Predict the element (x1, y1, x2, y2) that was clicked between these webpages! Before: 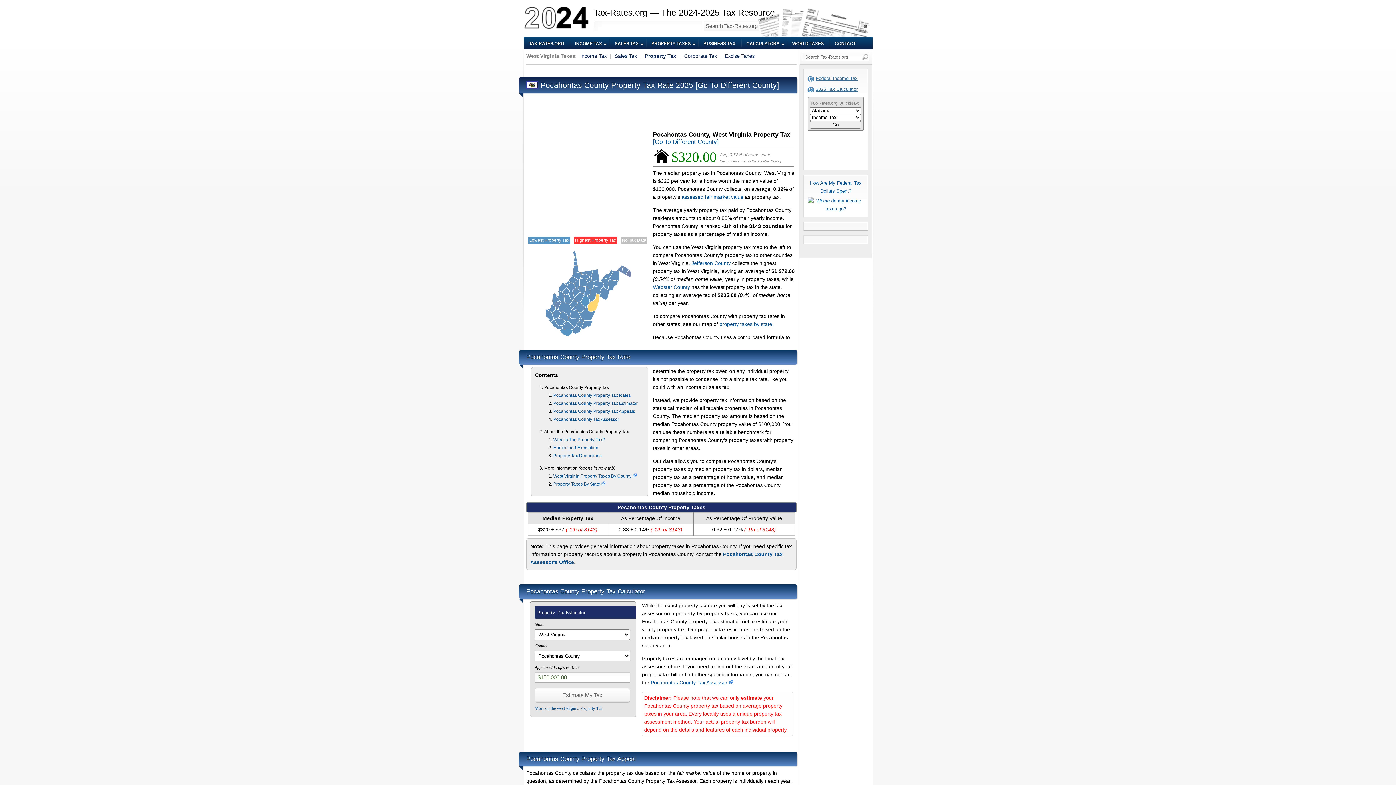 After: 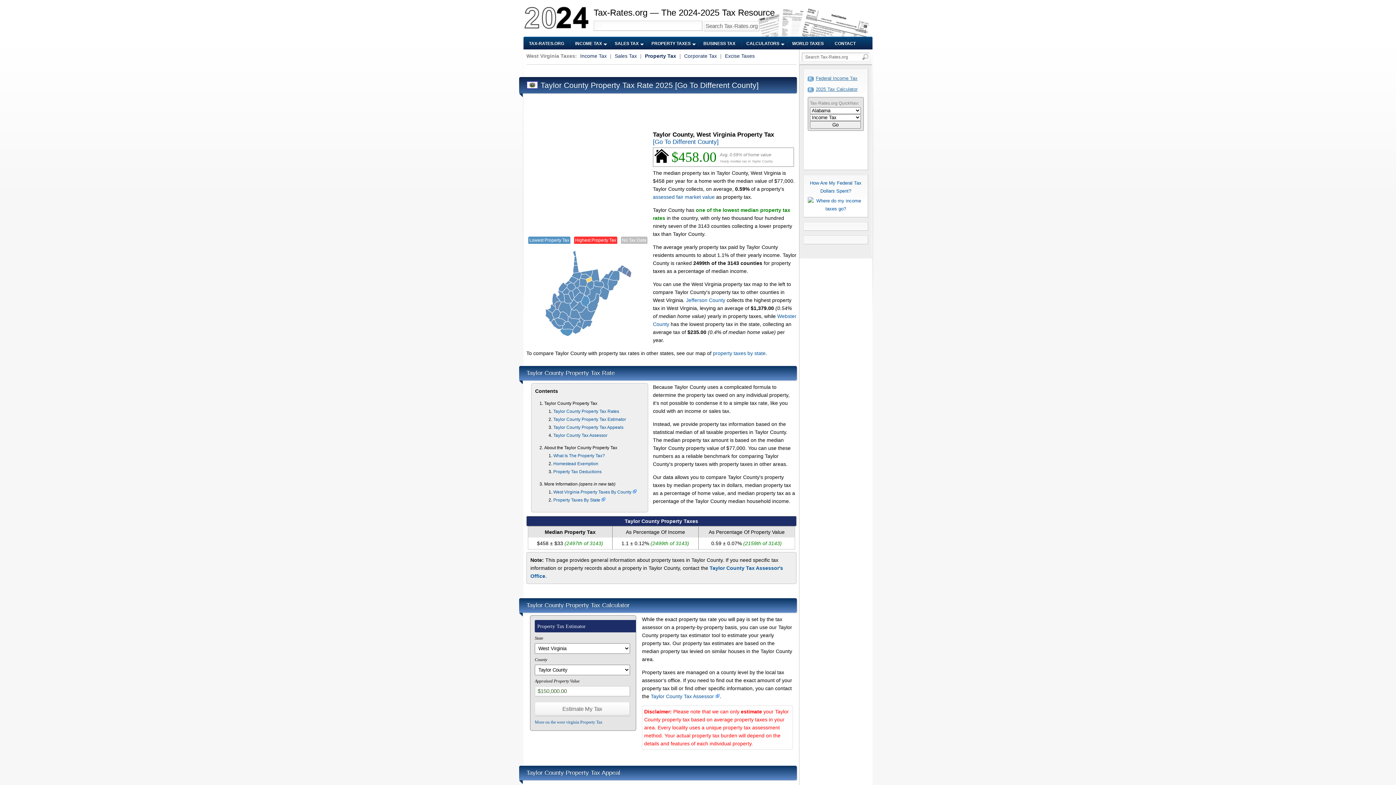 Action: bbox: (586, 277, 592, 282)